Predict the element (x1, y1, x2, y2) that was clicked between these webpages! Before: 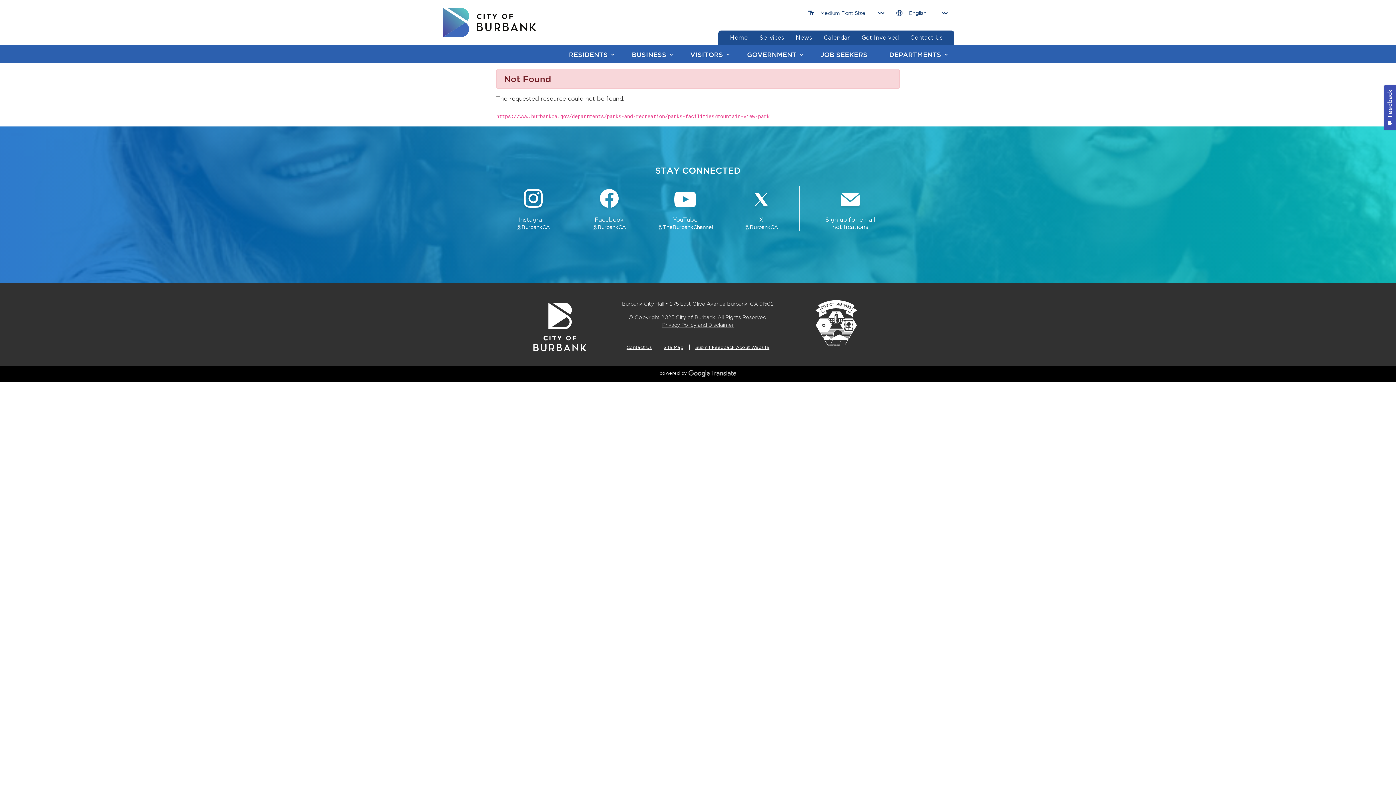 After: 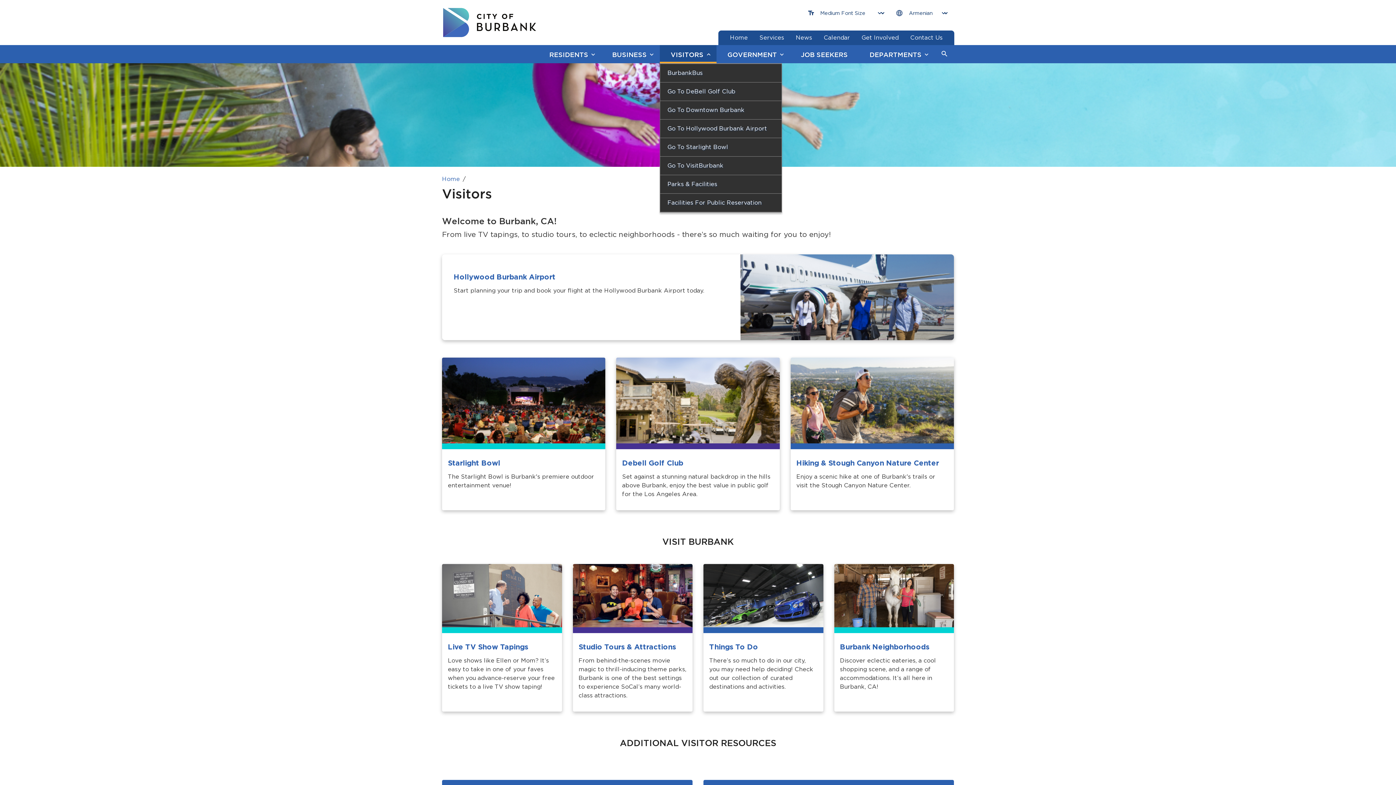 Action: label: VISITORS bbox: (679, 45, 736, 63)